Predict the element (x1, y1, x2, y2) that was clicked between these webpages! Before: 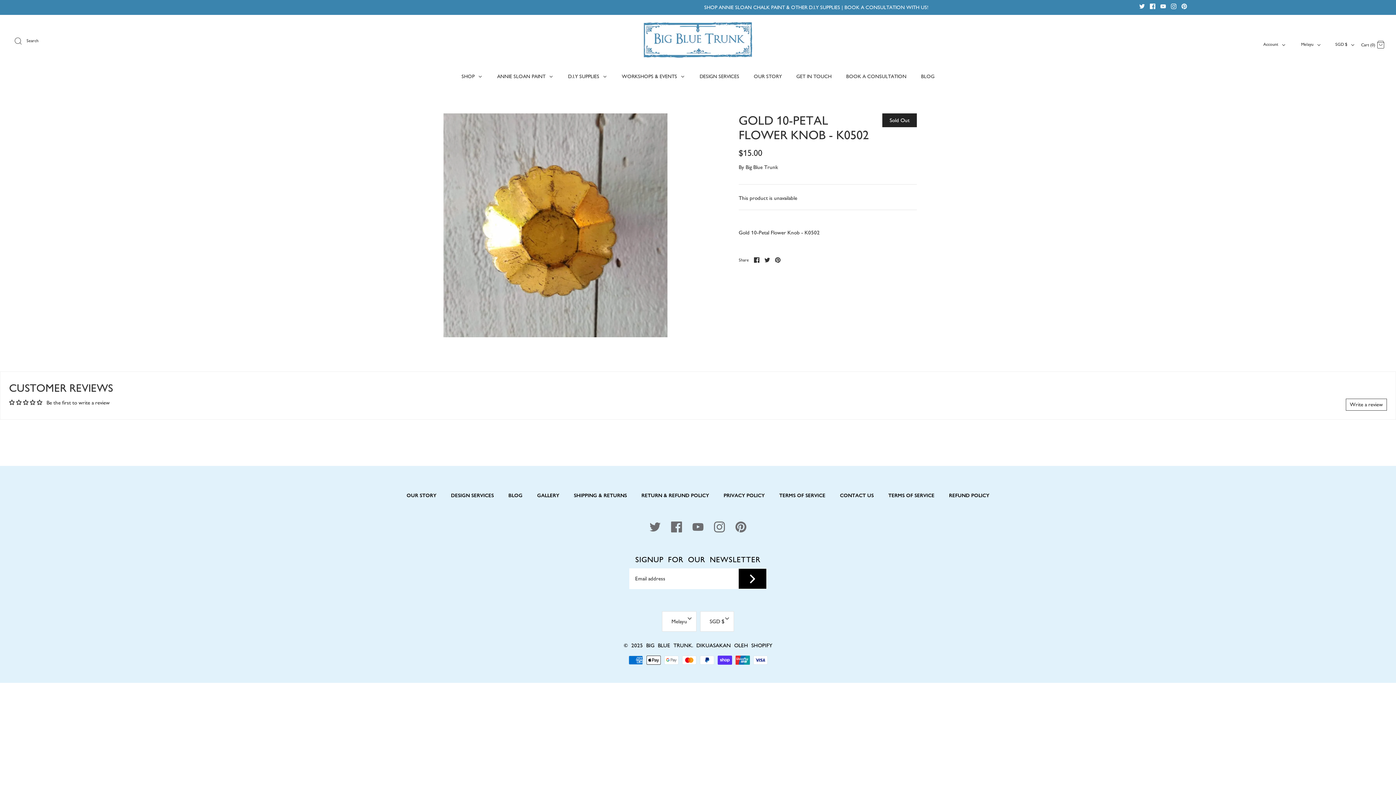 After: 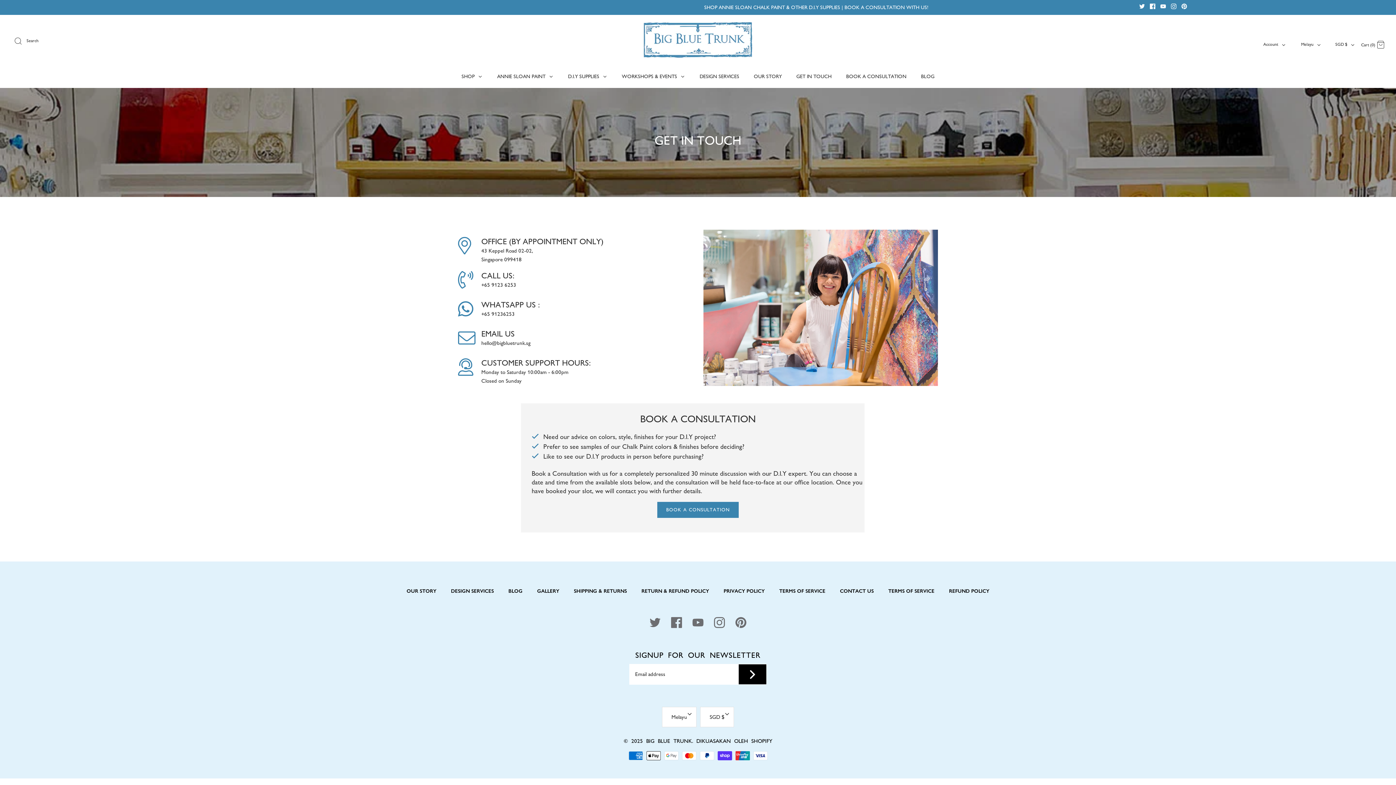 Action: bbox: (833, 484, 880, 507) label: CONTACT US